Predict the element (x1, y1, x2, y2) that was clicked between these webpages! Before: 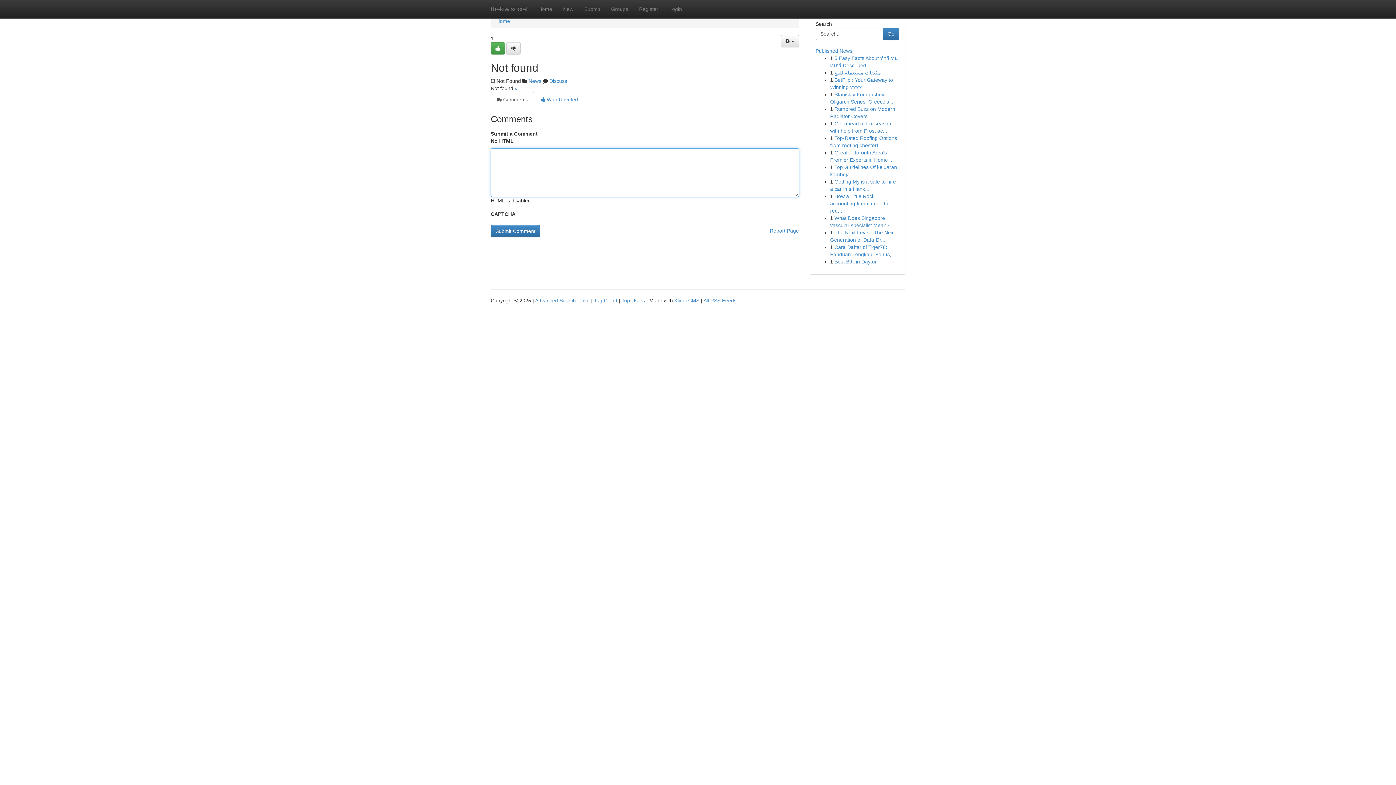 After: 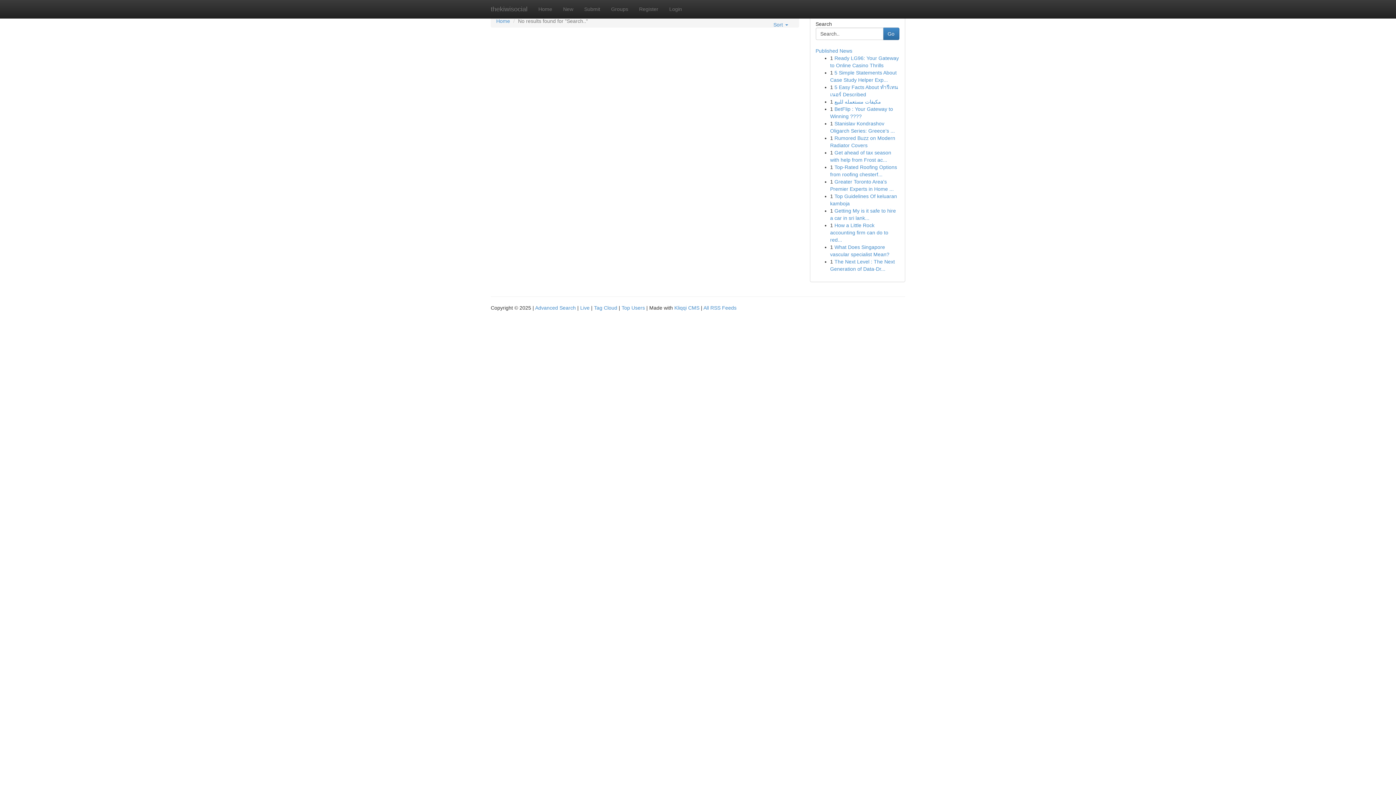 Action: label: Go bbox: (883, 27, 899, 40)